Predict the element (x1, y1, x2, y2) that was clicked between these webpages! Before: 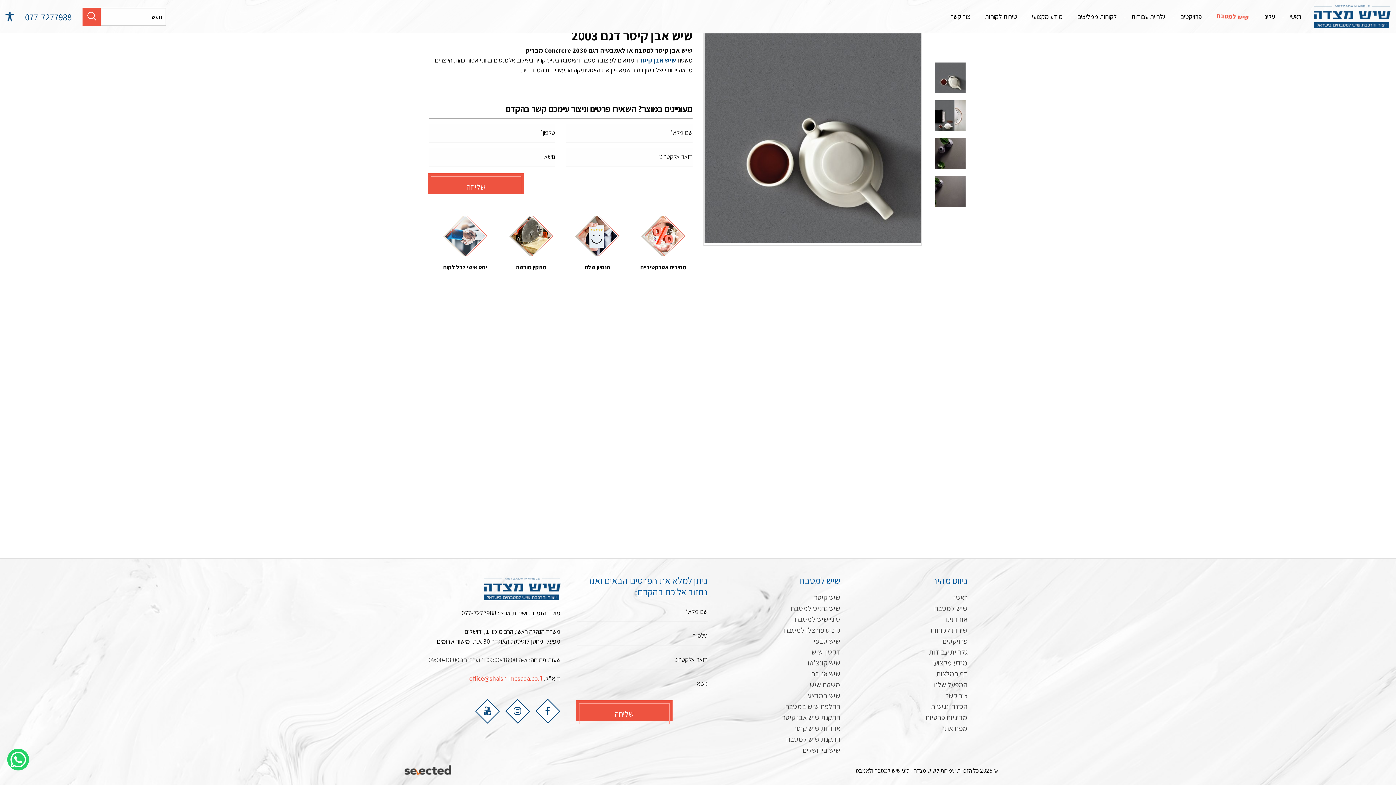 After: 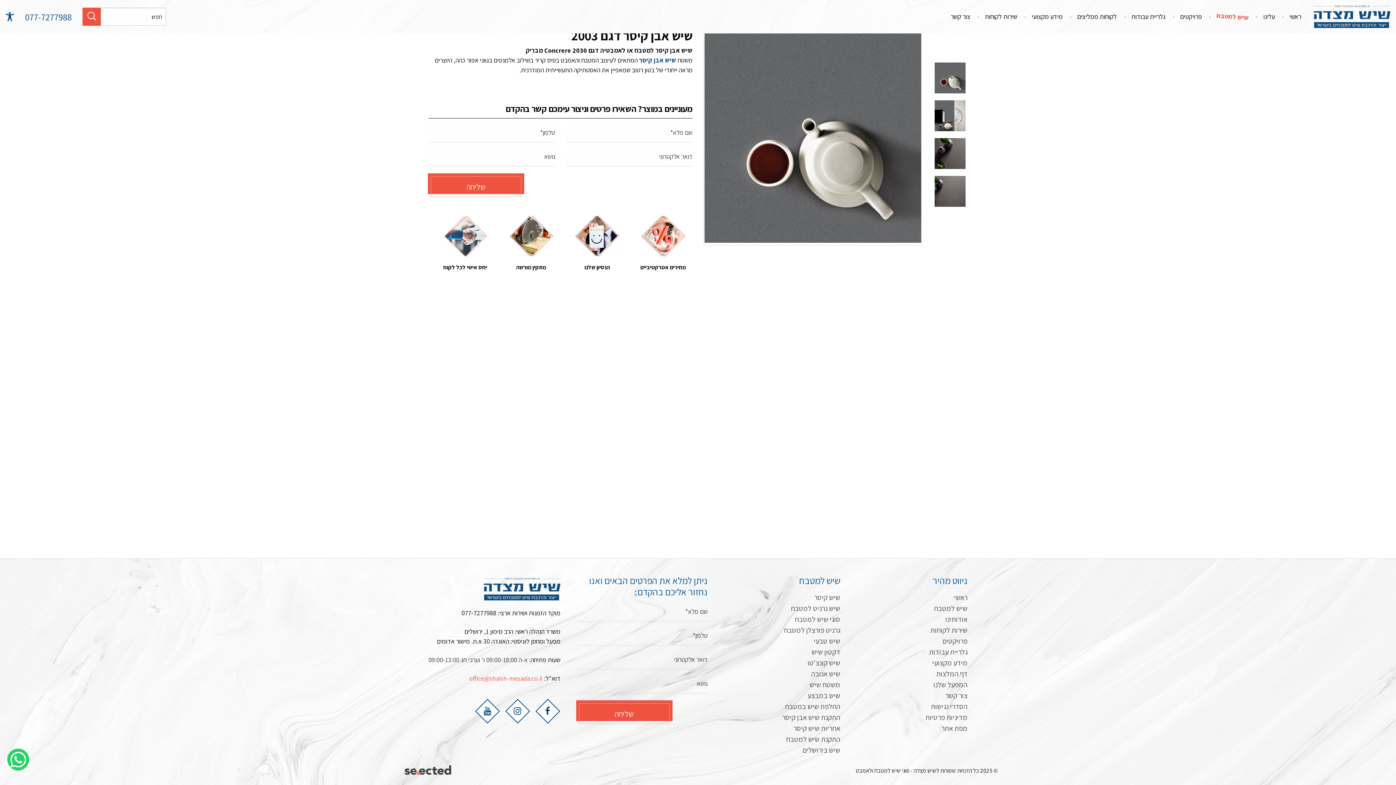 Action: bbox: (469, 674, 542, 682) label: office@shaish-mesada.co.il